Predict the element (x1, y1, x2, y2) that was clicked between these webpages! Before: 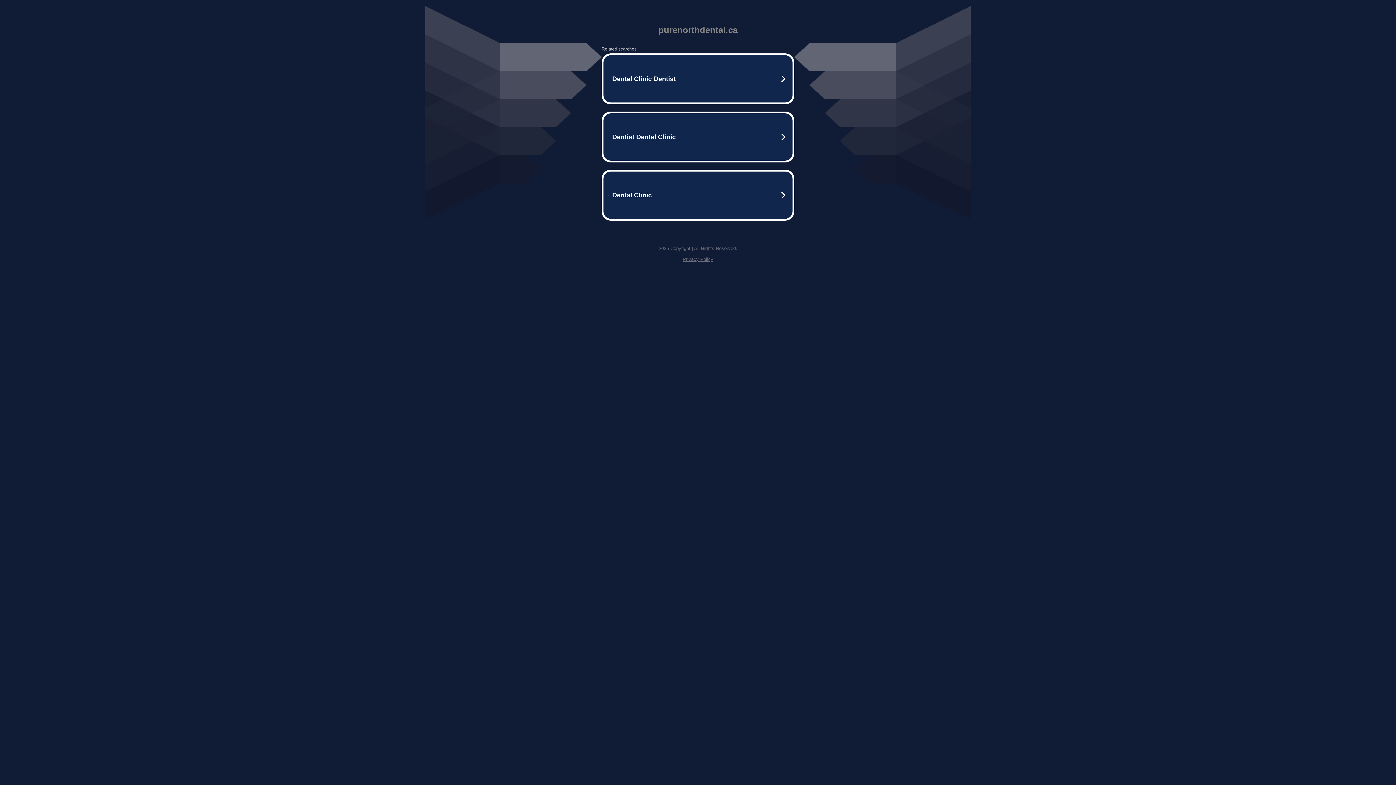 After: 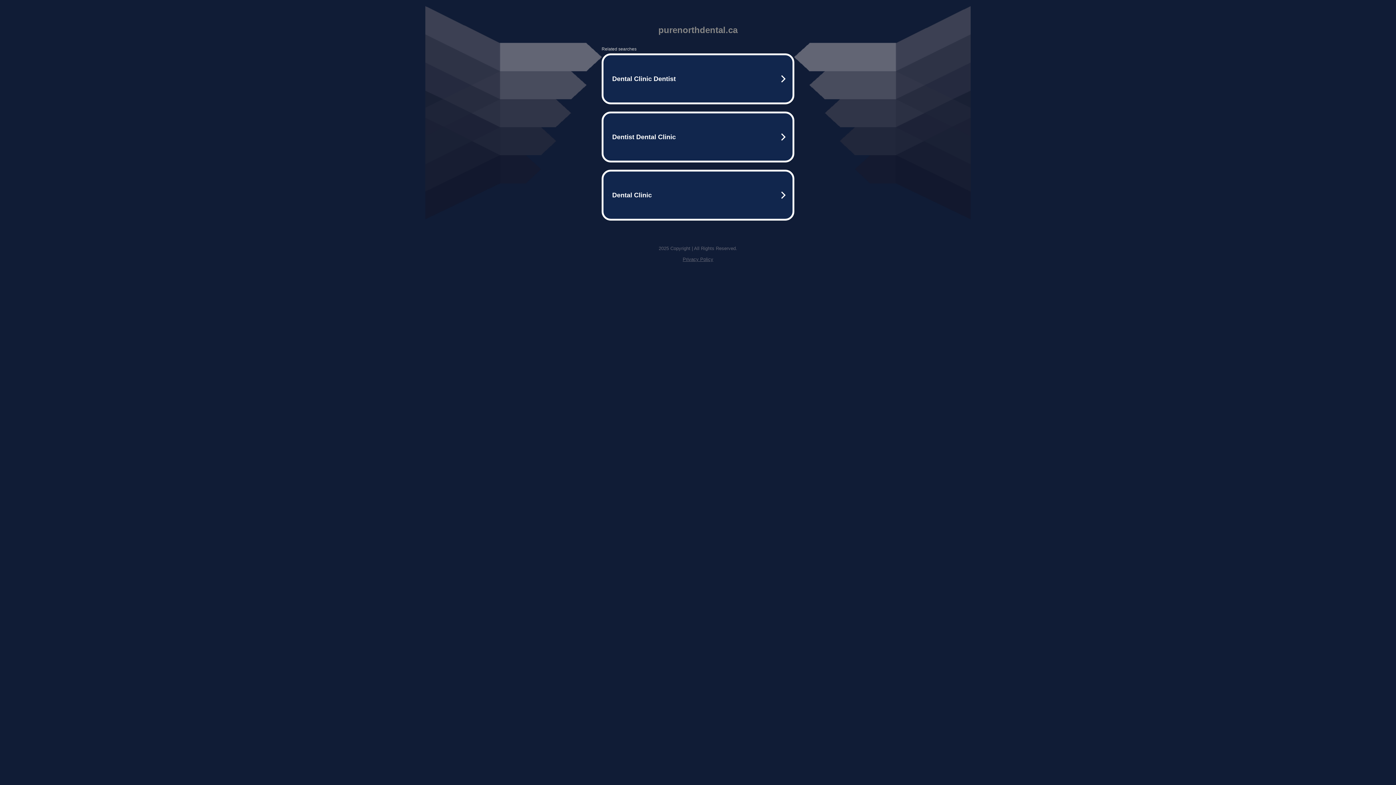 Action: label: Privacy Policy bbox: (682, 256, 713, 262)